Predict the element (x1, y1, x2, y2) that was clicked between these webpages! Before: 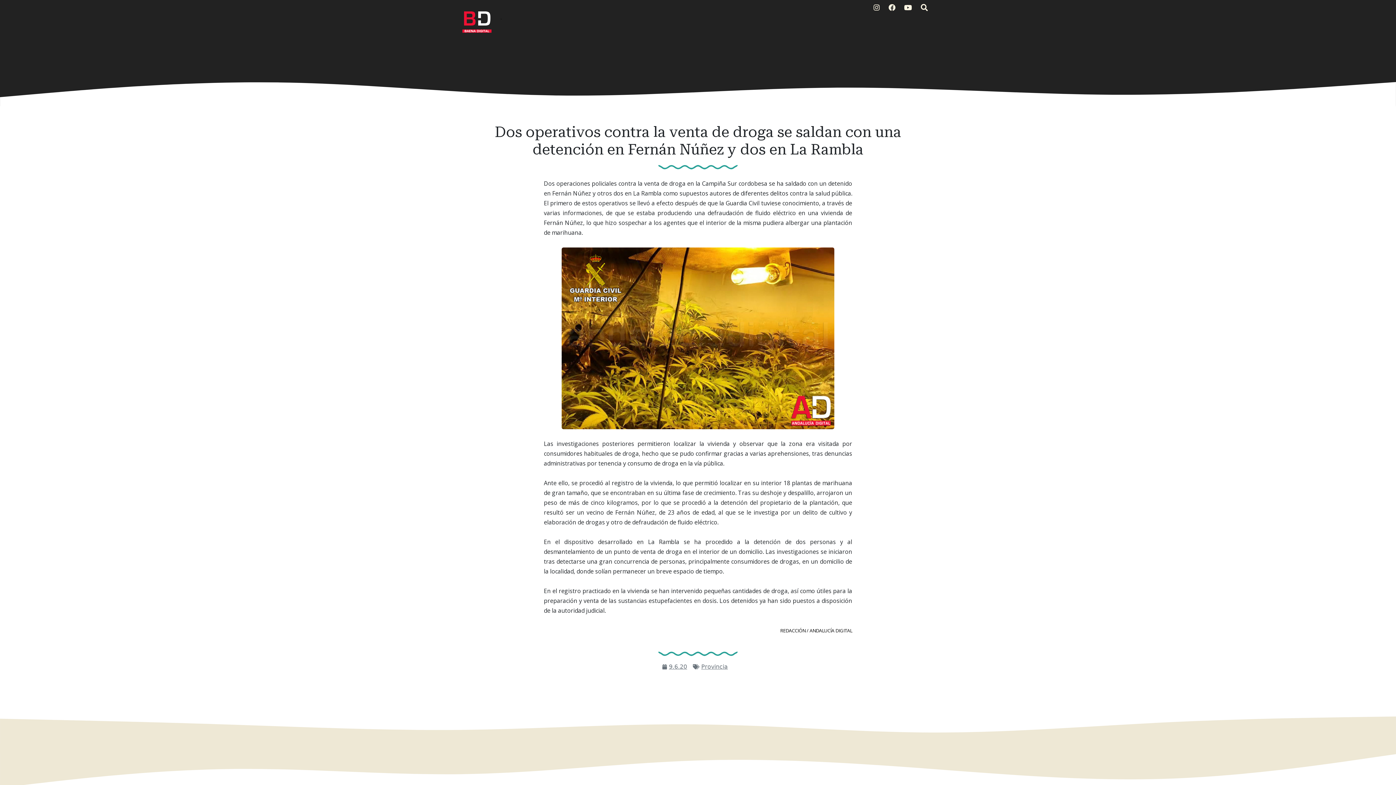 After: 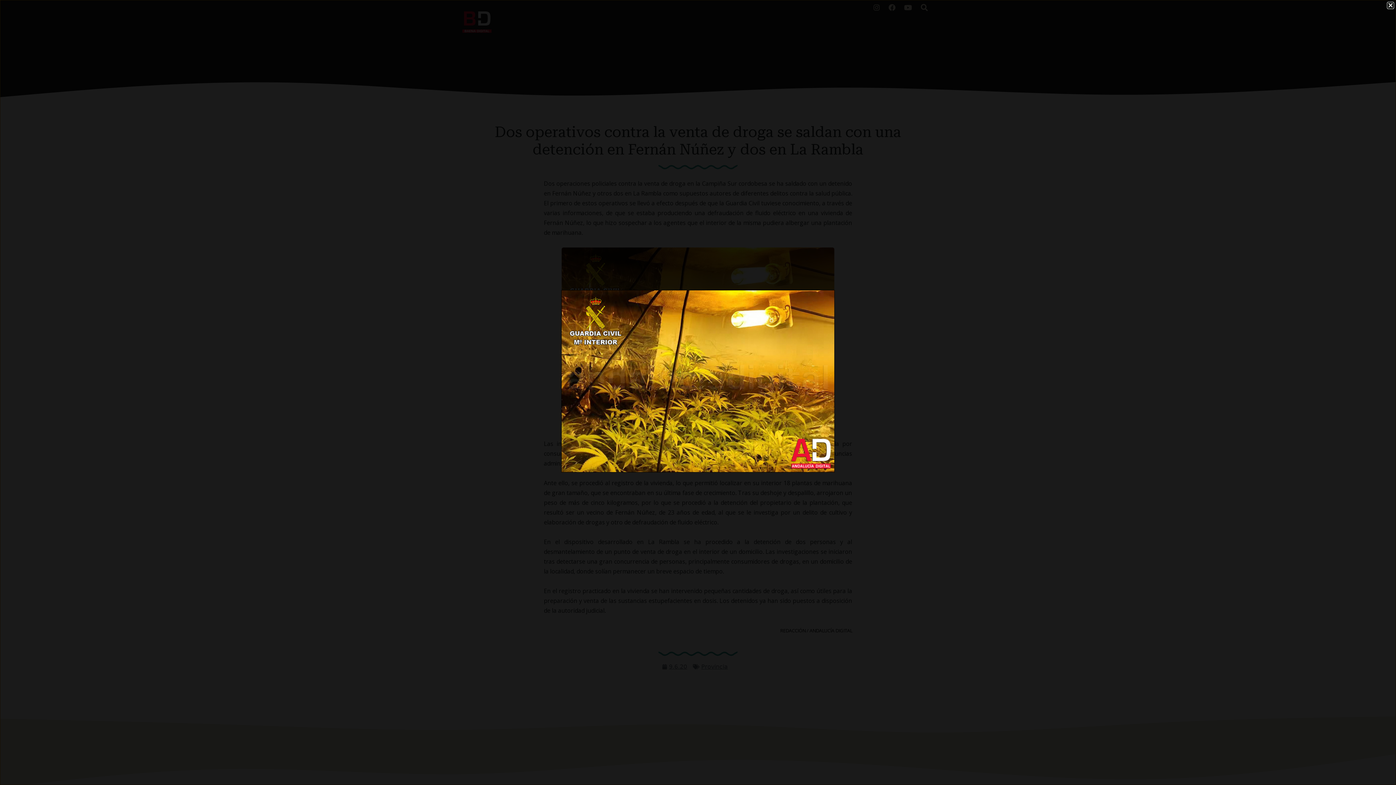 Action: bbox: (561, 333, 834, 341)